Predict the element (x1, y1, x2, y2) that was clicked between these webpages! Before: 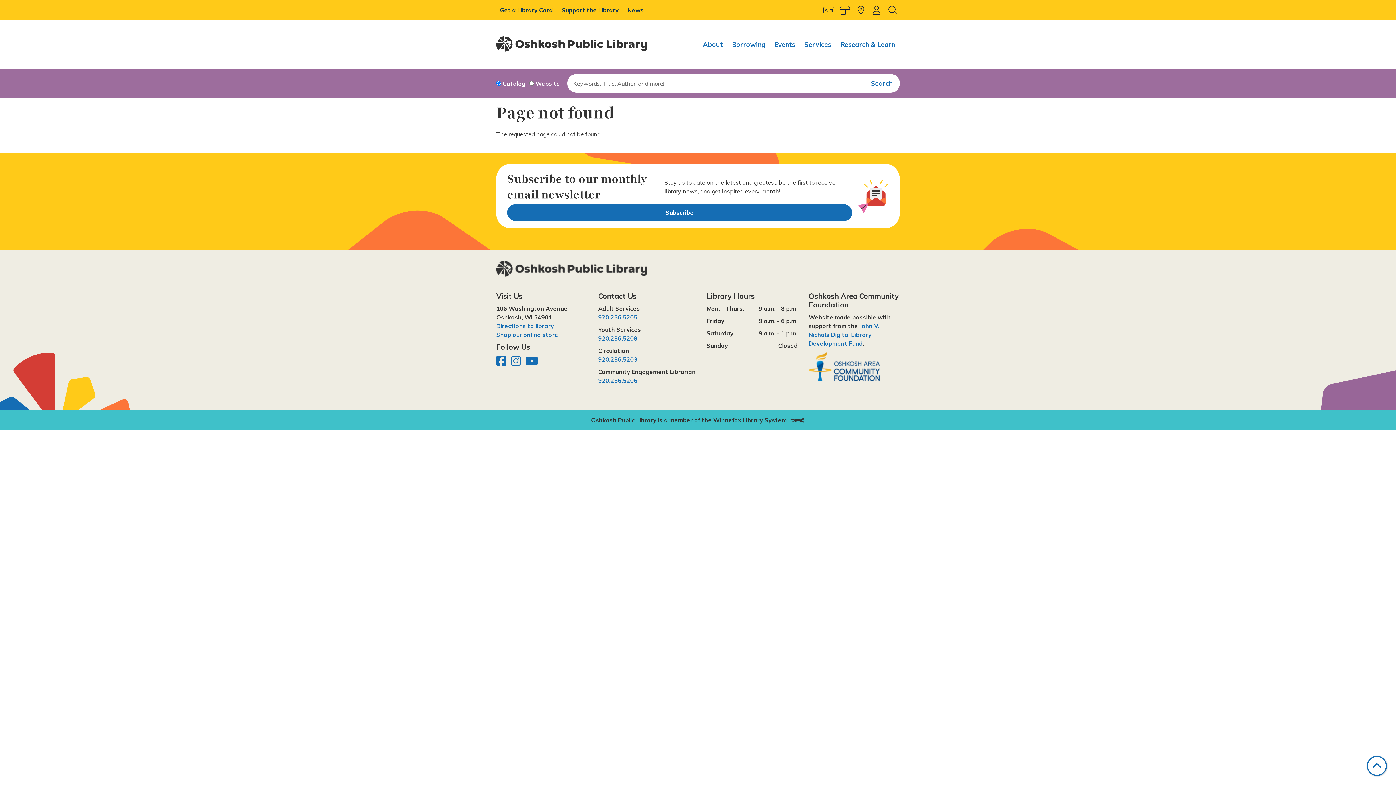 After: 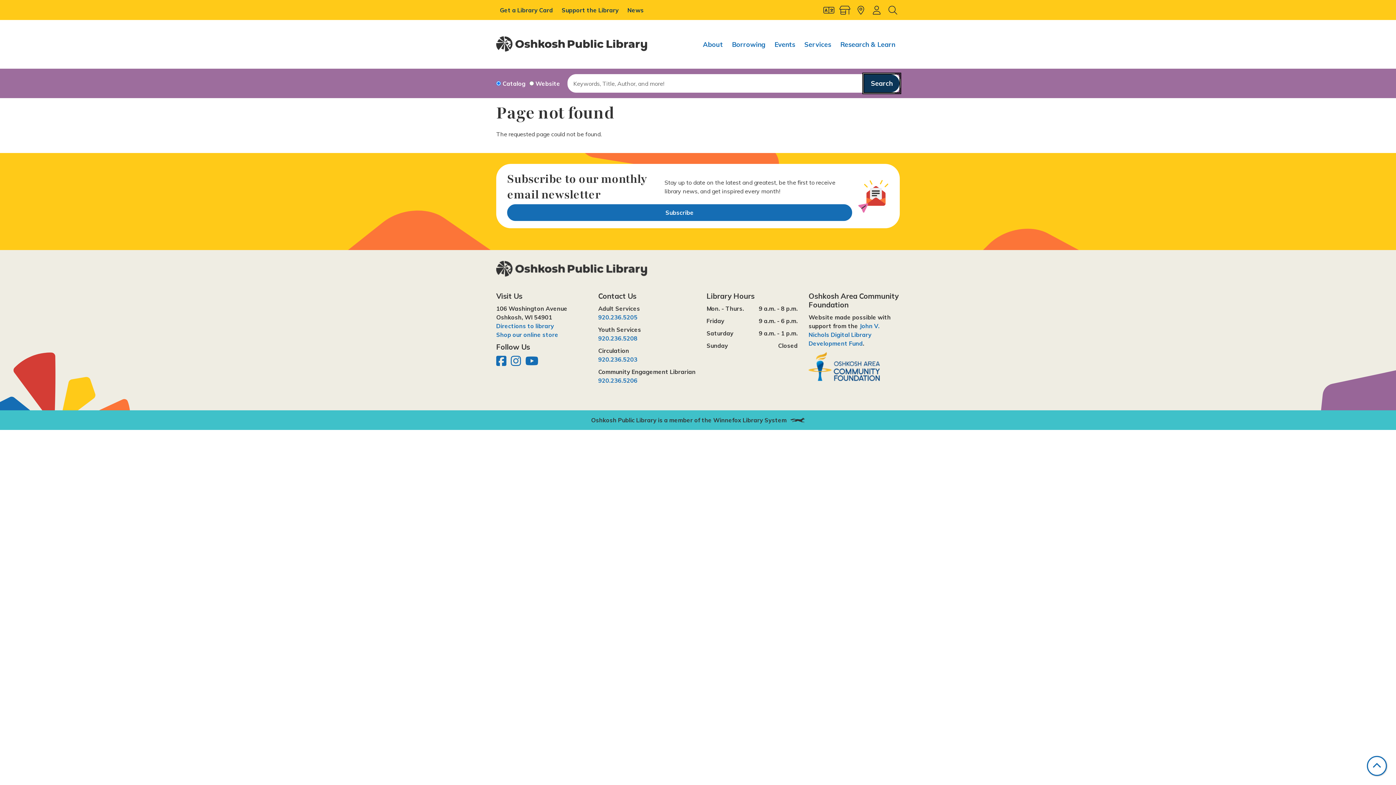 Action: label: Search bbox: (864, 74, 899, 92)